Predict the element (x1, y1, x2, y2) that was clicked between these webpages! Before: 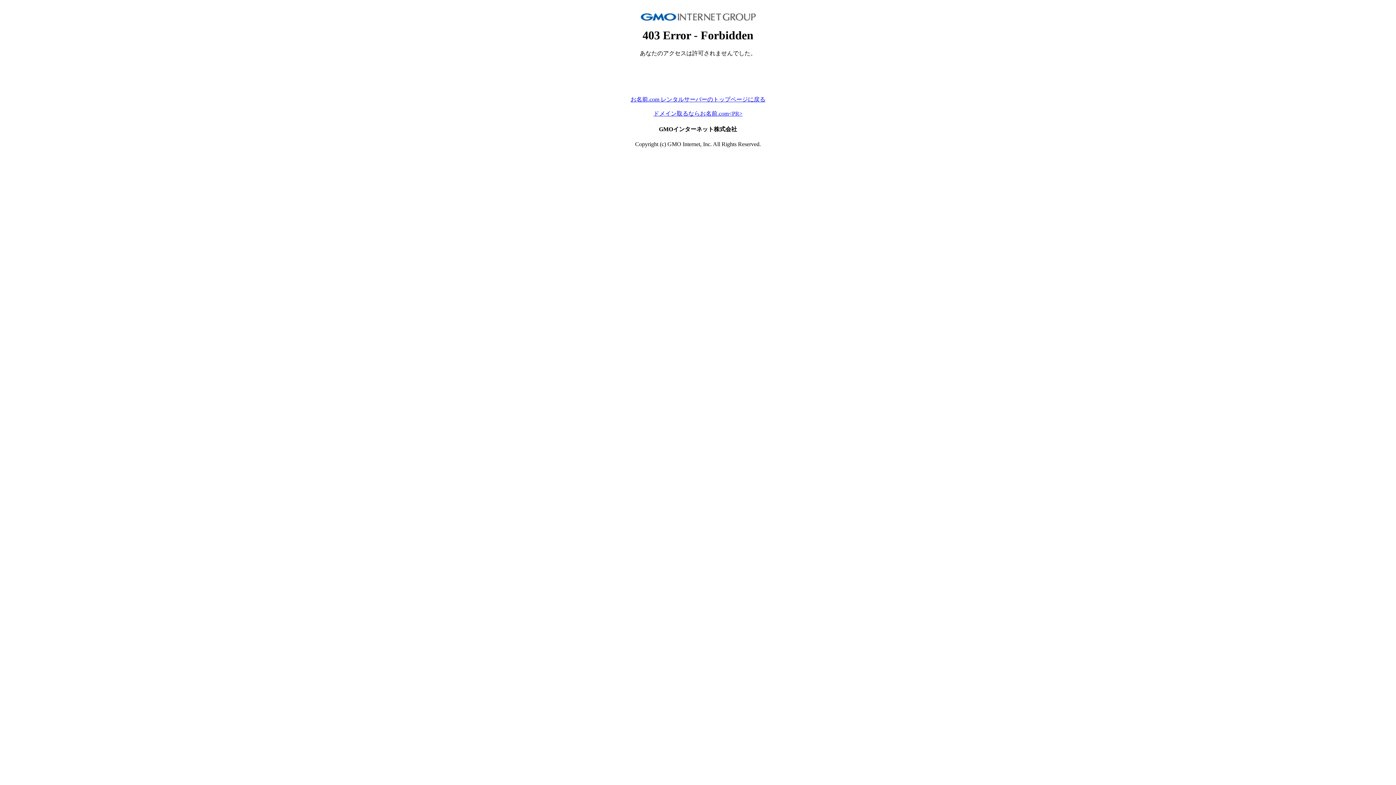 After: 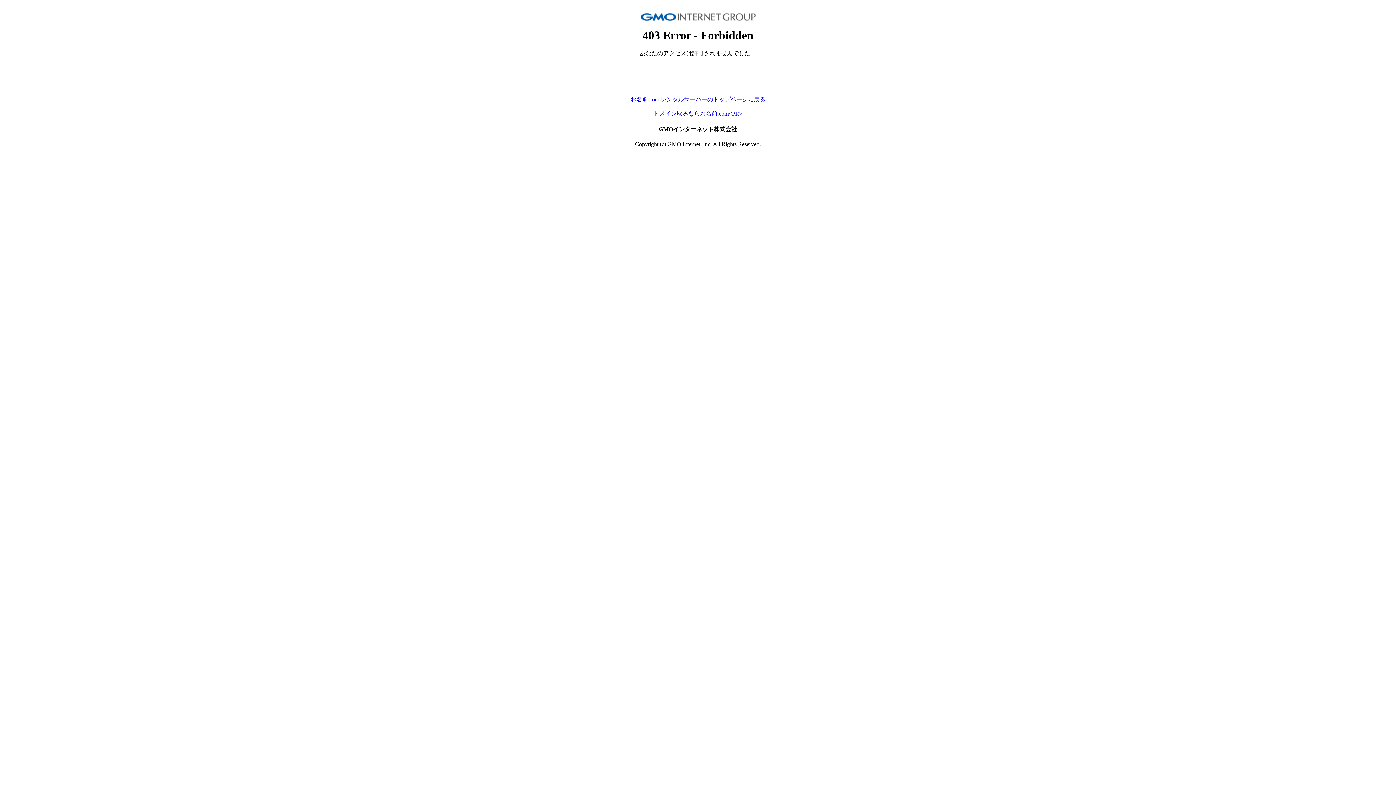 Action: label: ドメイン取るならお名前.com<PR> bbox: (653, 110, 742, 116)